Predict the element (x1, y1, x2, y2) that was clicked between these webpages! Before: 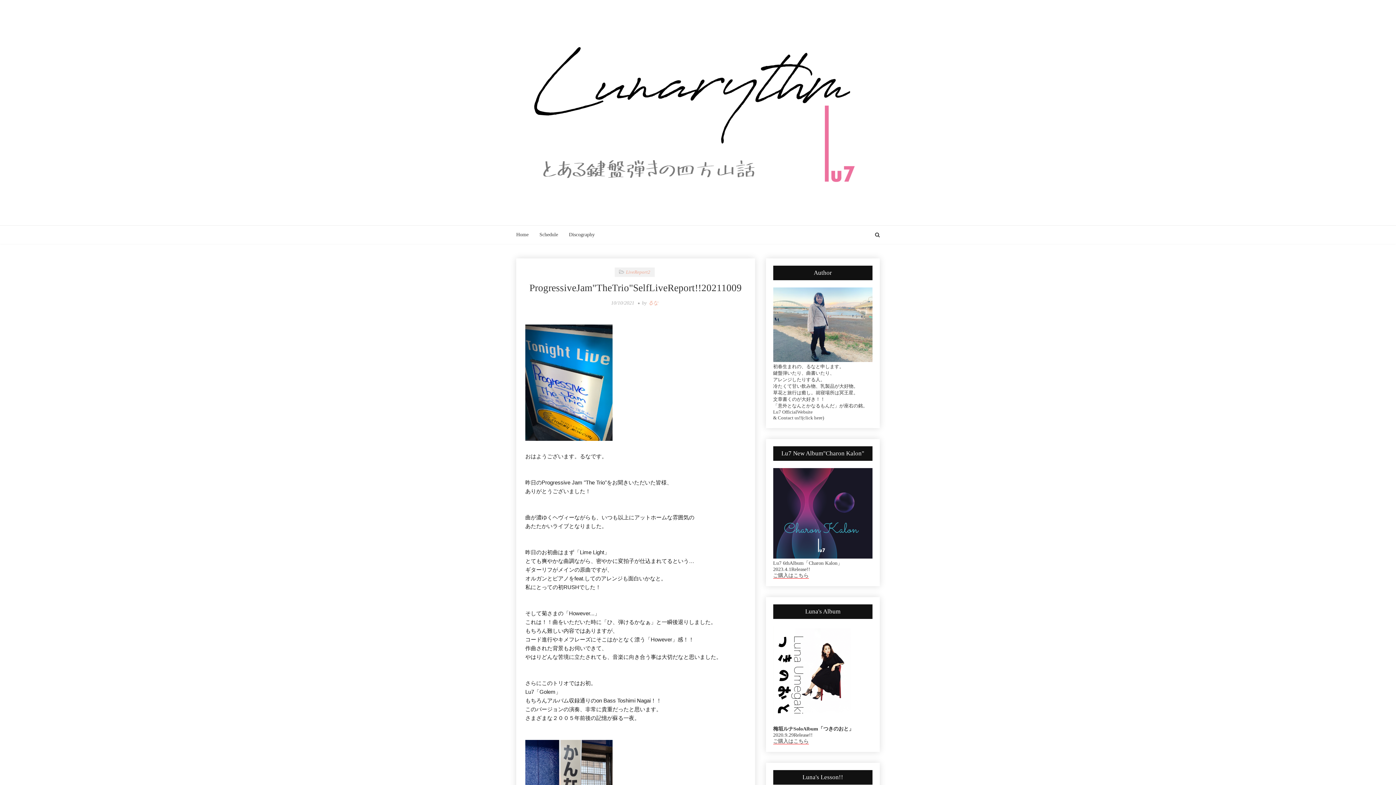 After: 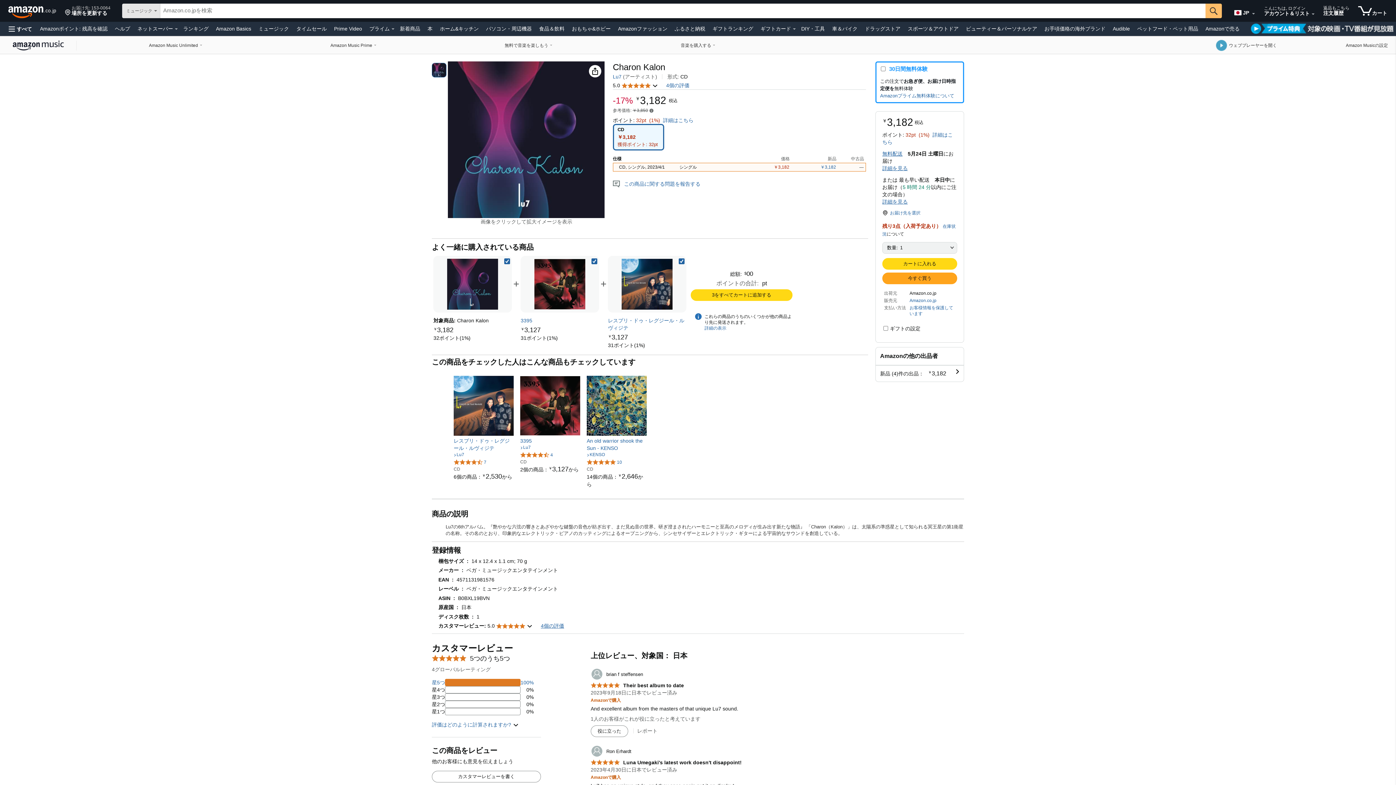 Action: label: ご購入はこちら bbox: (773, 573, 808, 579)